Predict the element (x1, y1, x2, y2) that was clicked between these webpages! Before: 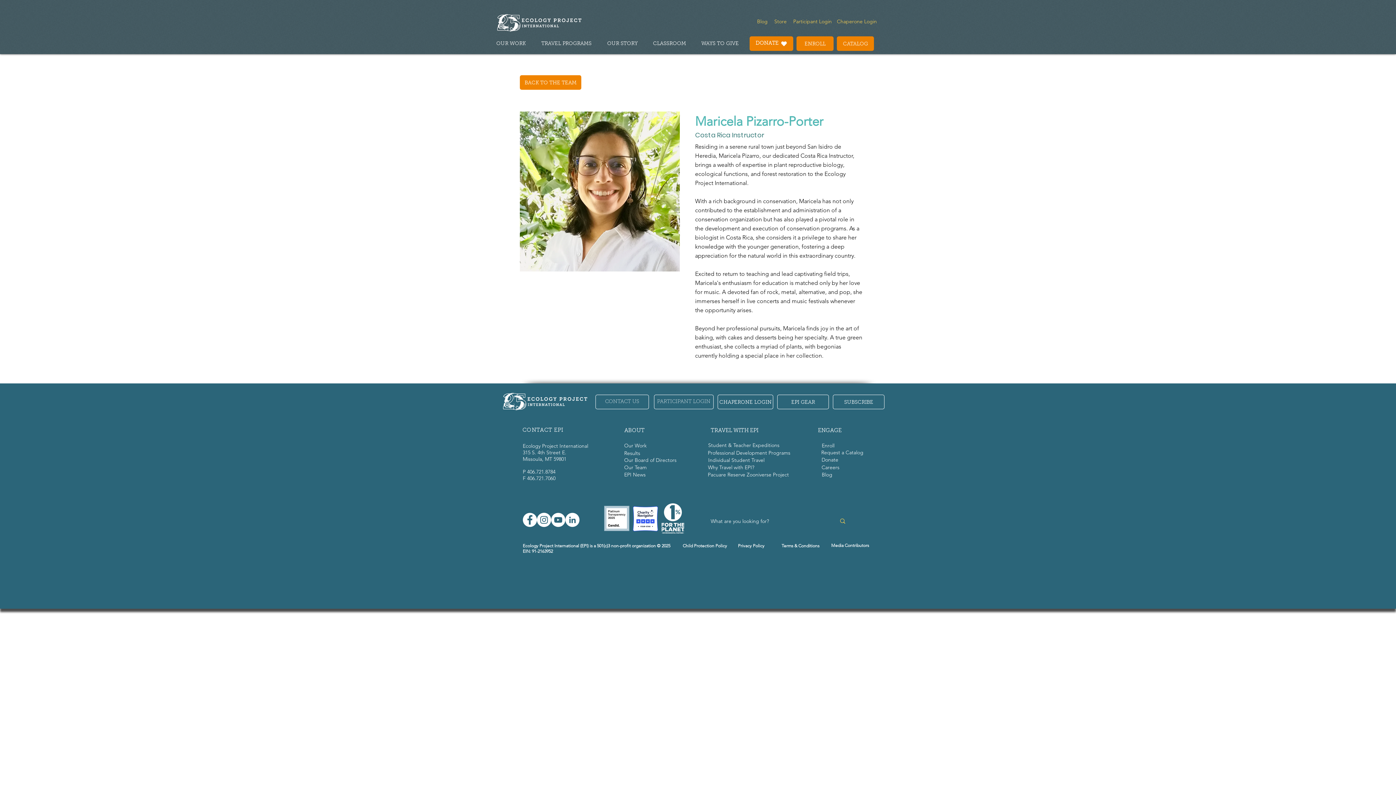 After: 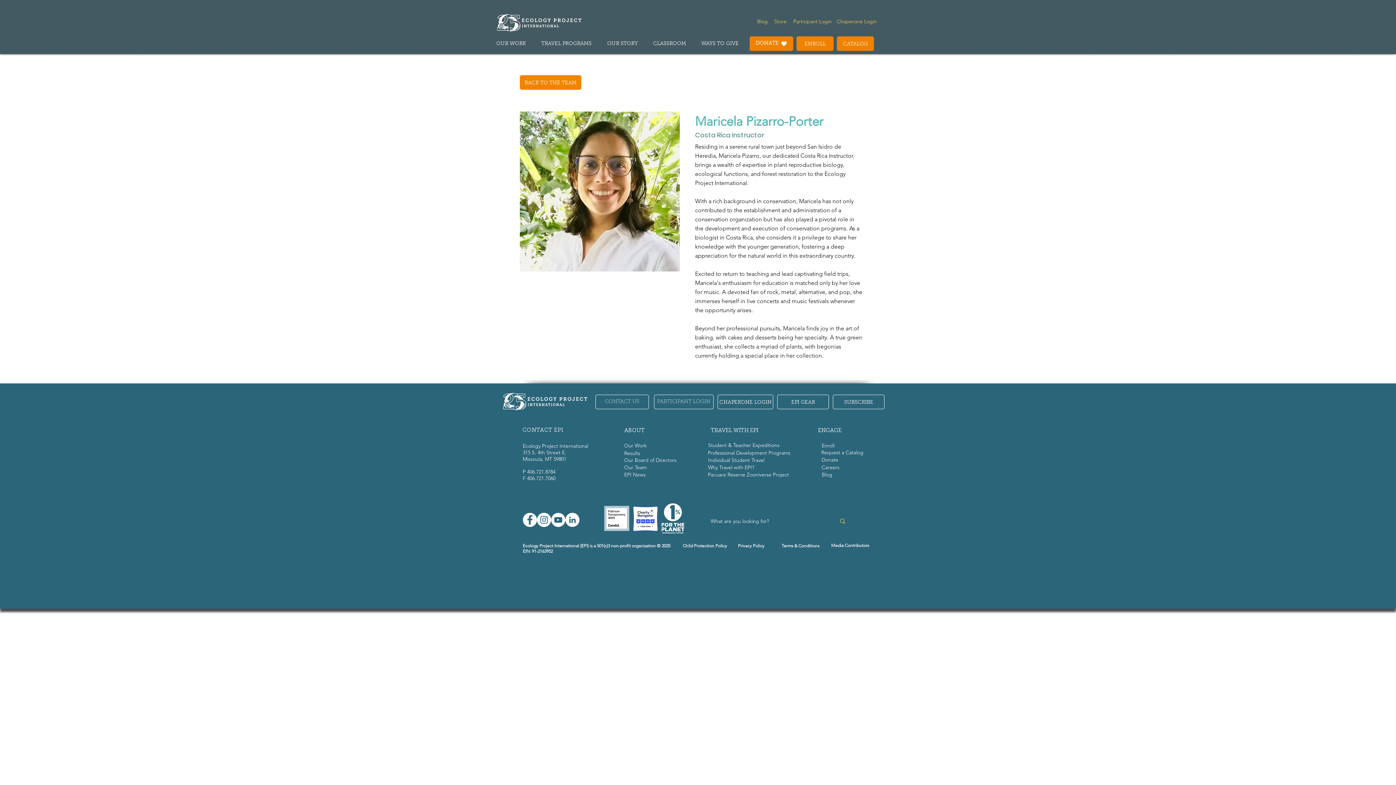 Action: bbox: (604, 506, 629, 531)